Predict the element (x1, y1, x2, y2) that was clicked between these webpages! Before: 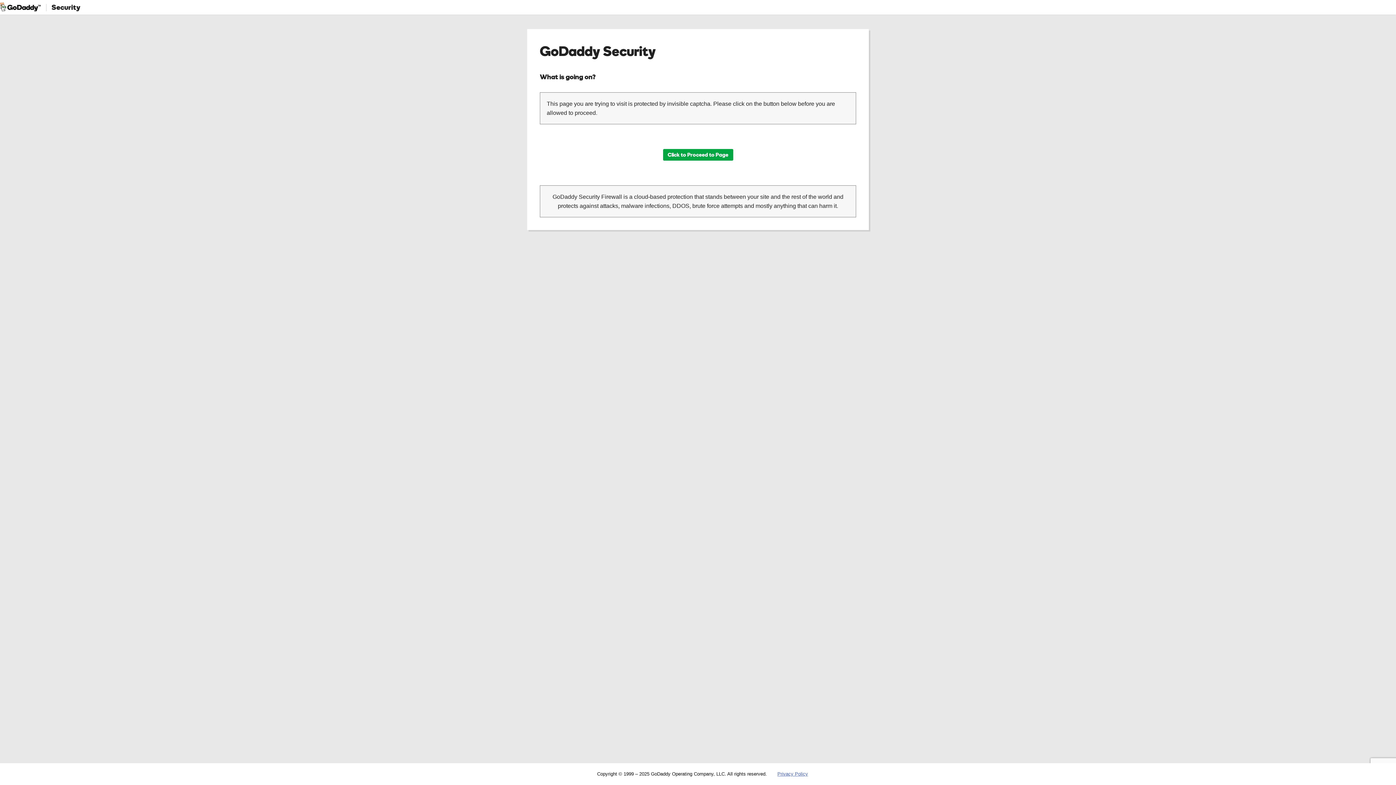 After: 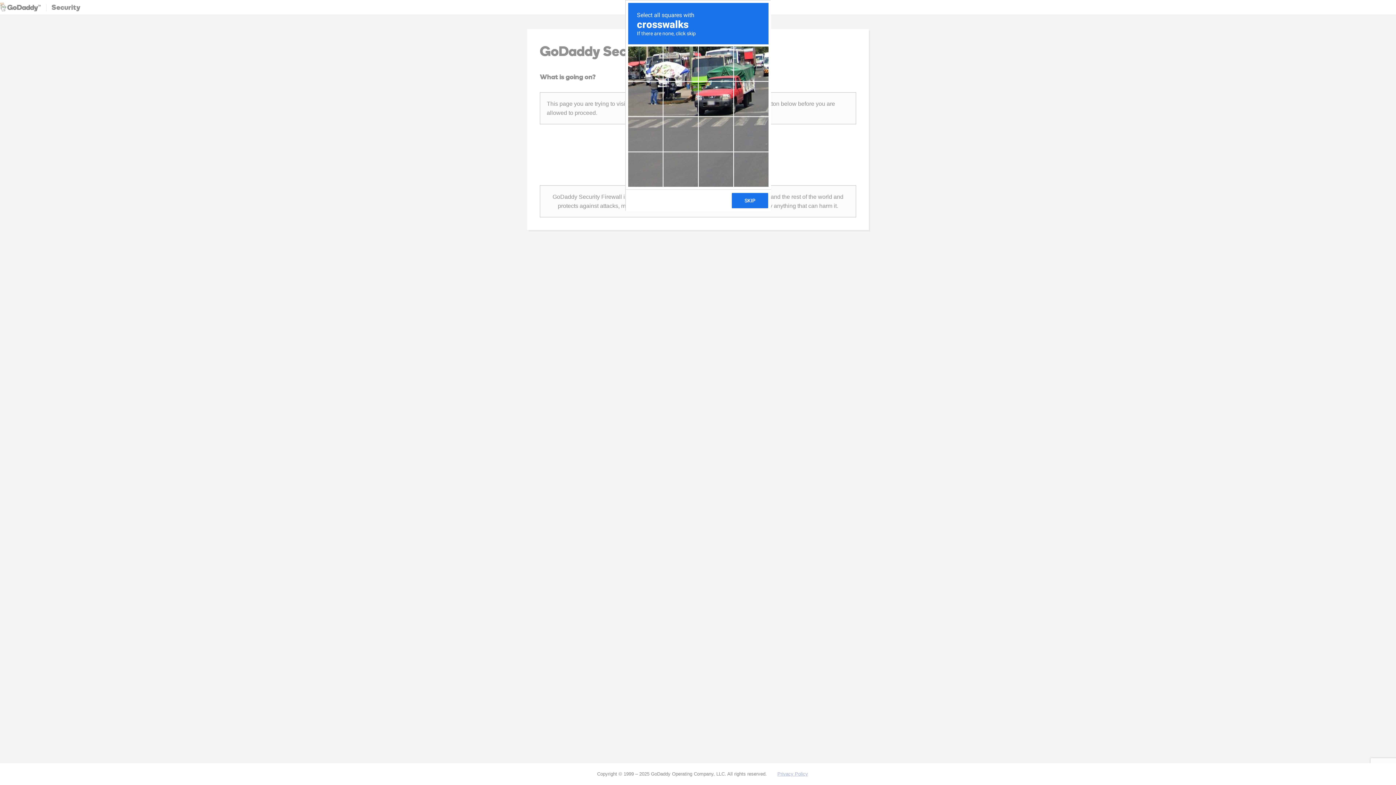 Action: bbox: (663, 149, 733, 160) label: Click to Proceed to Page